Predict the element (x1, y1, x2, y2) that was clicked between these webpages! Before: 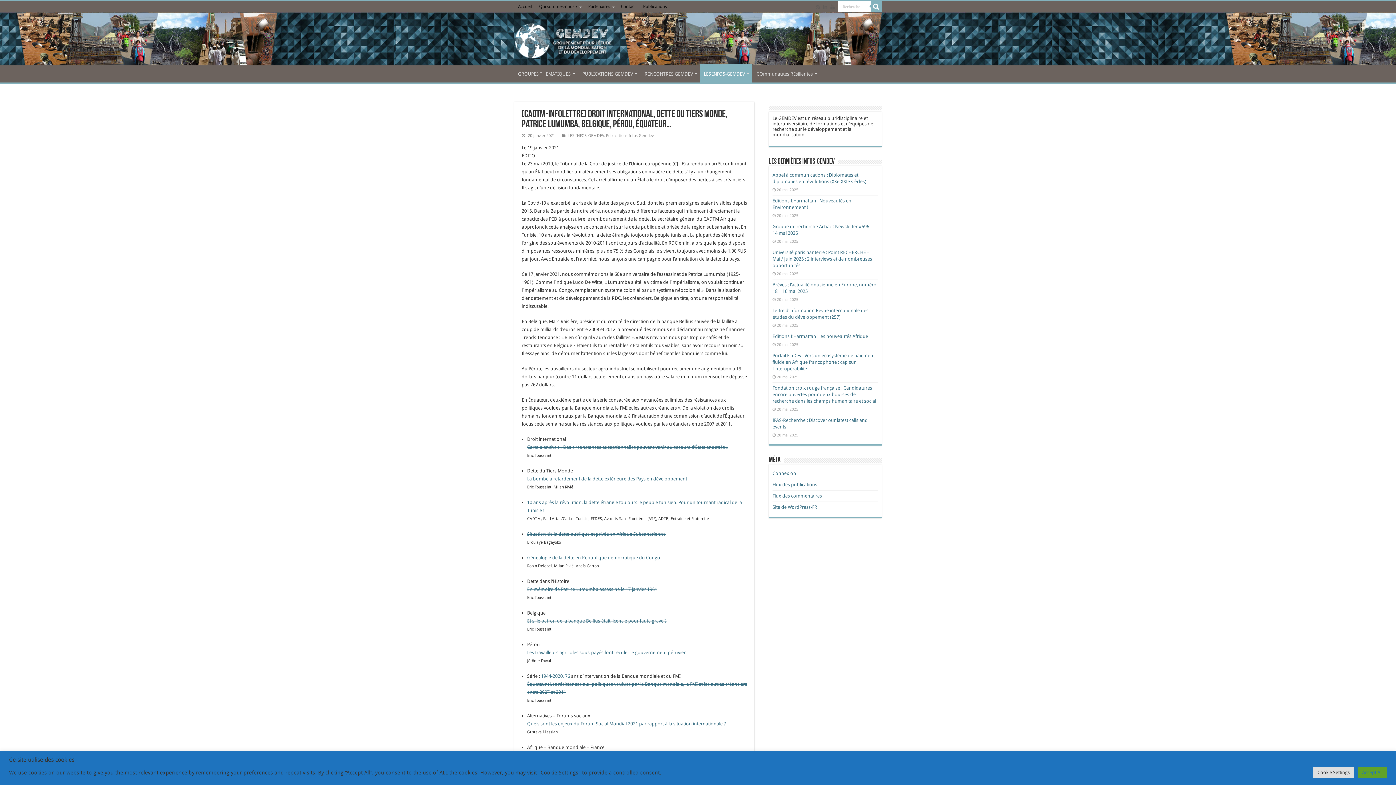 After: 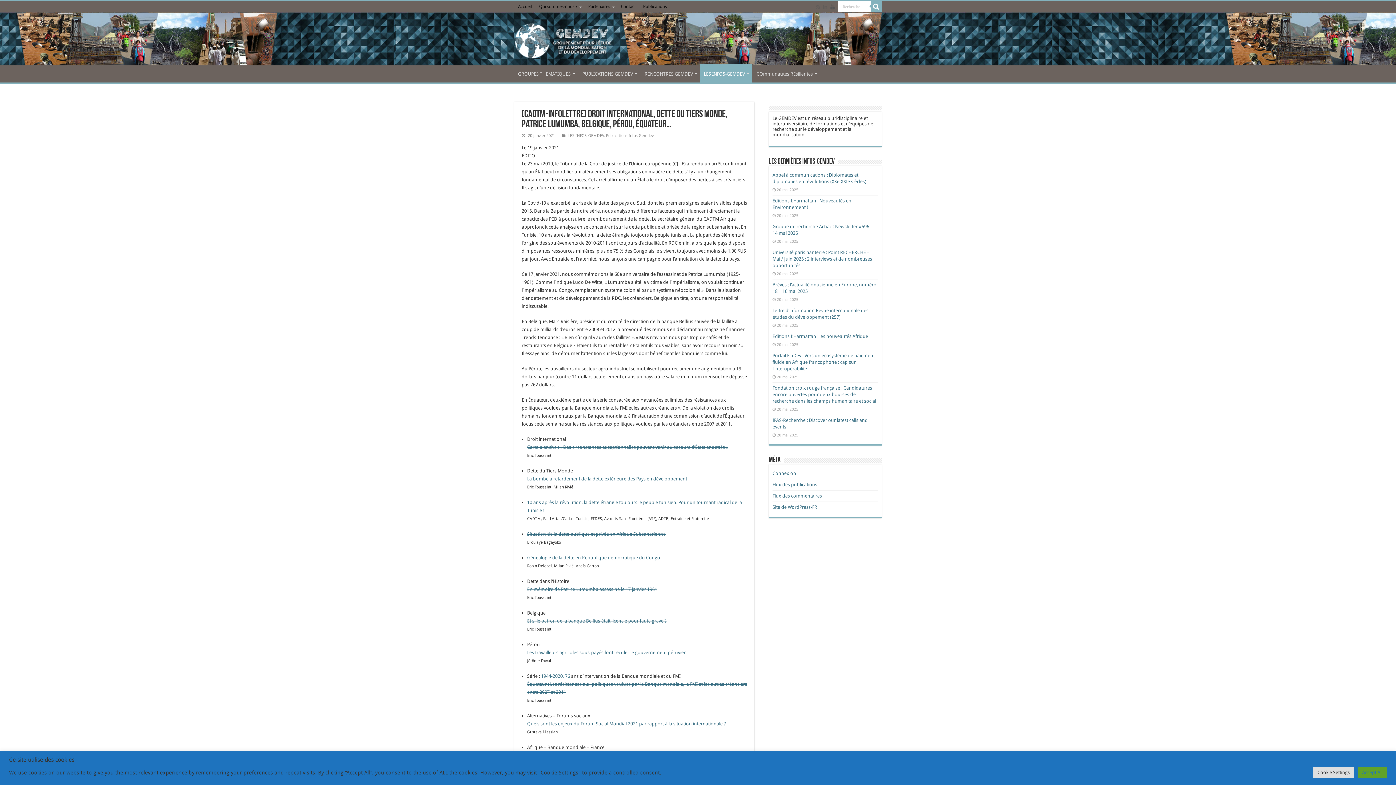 Action: bbox: (829, 2, 835, 11)